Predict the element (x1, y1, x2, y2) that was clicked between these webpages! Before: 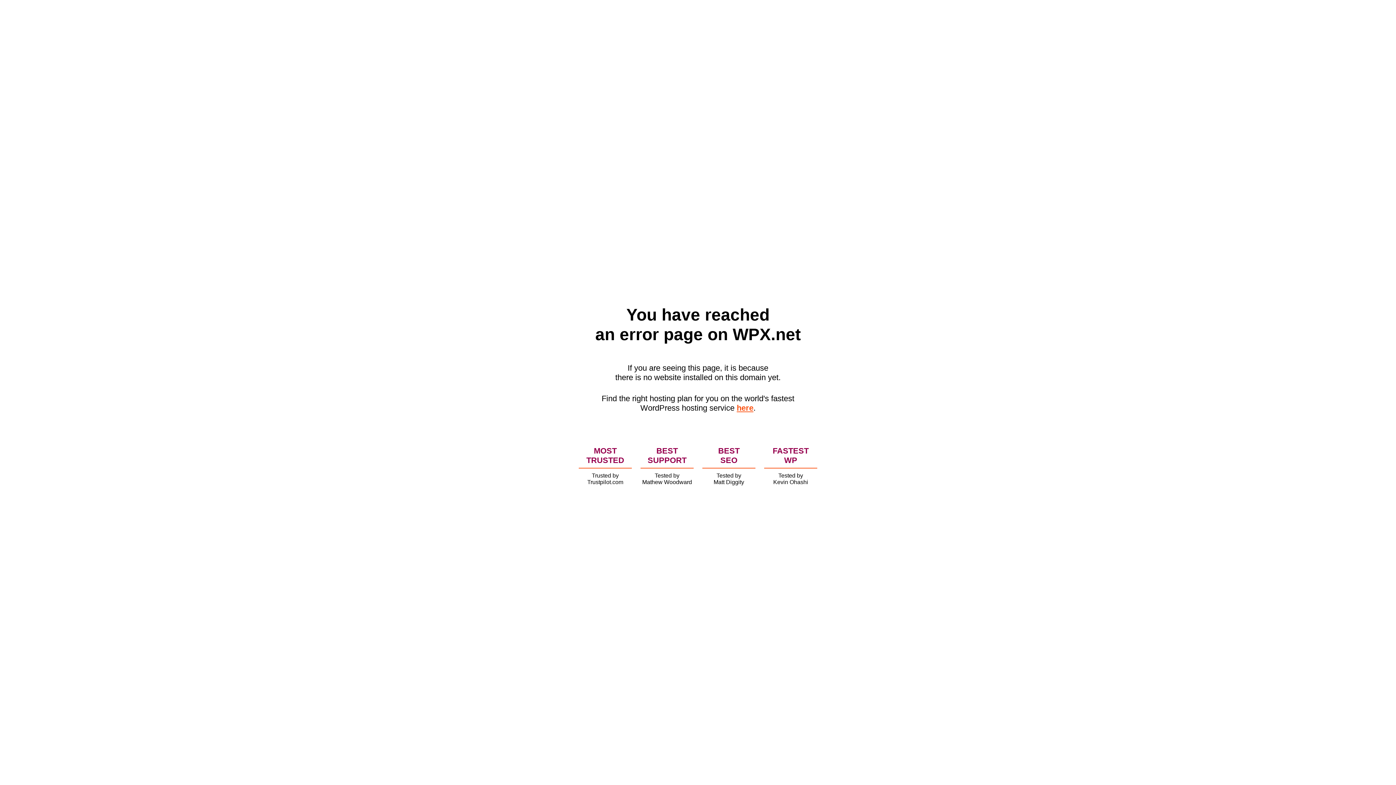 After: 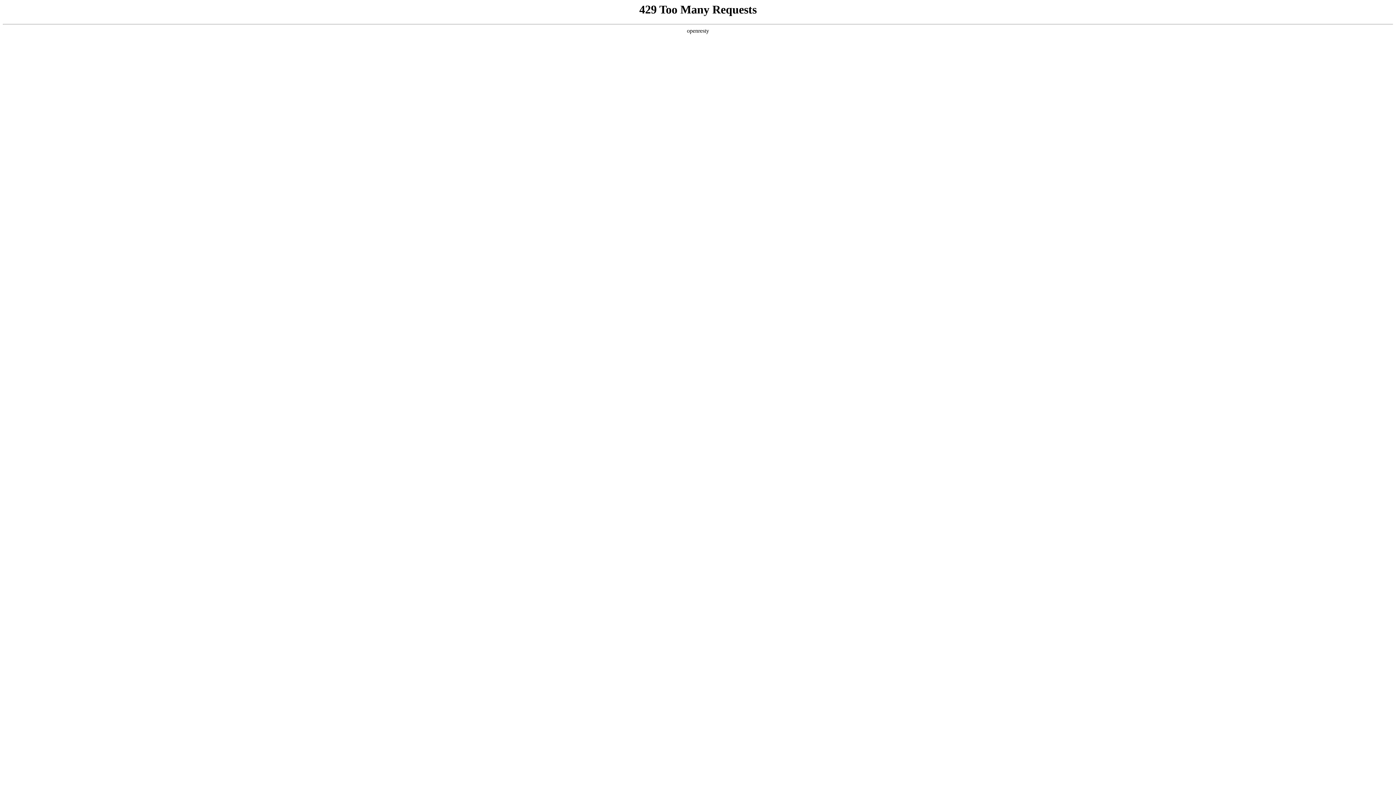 Action: label: here bbox: (736, 403, 753, 412)